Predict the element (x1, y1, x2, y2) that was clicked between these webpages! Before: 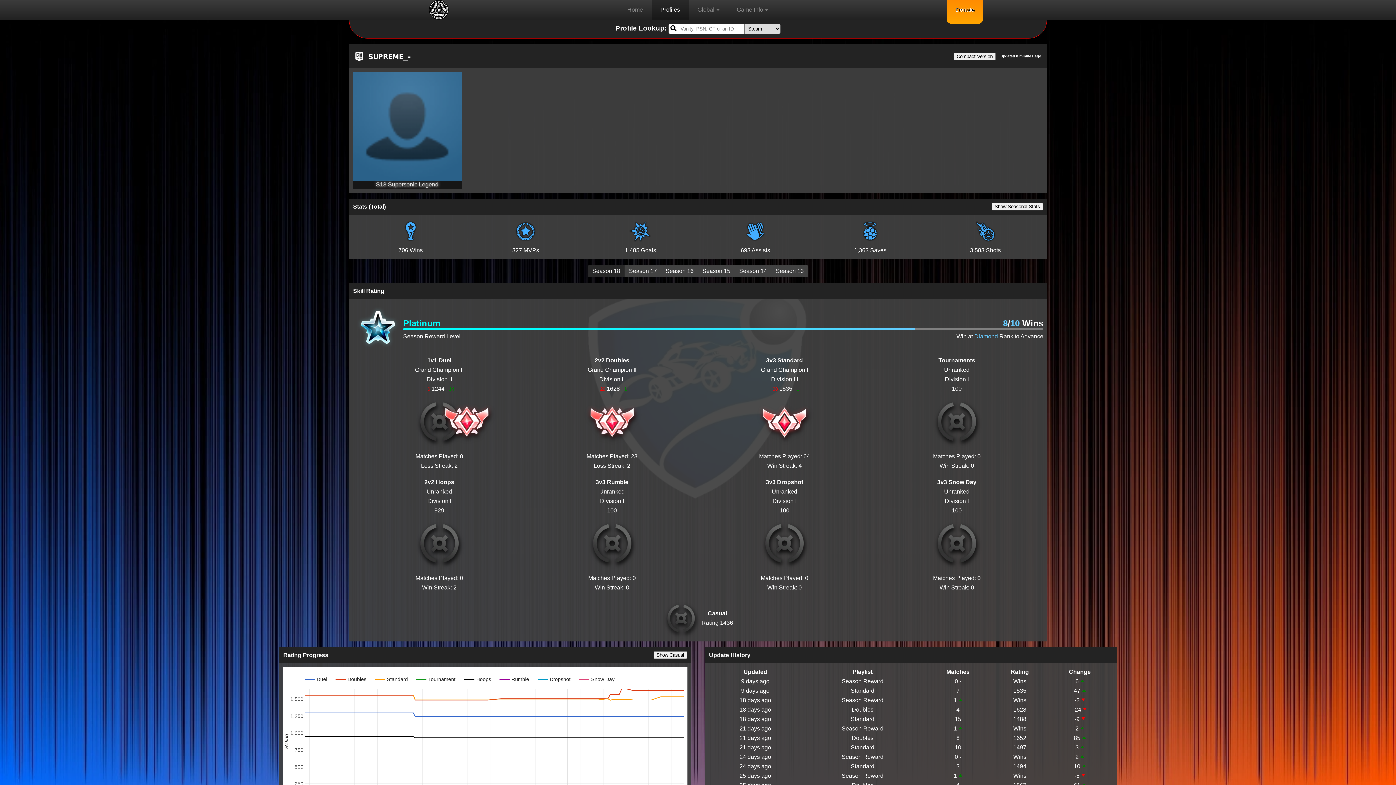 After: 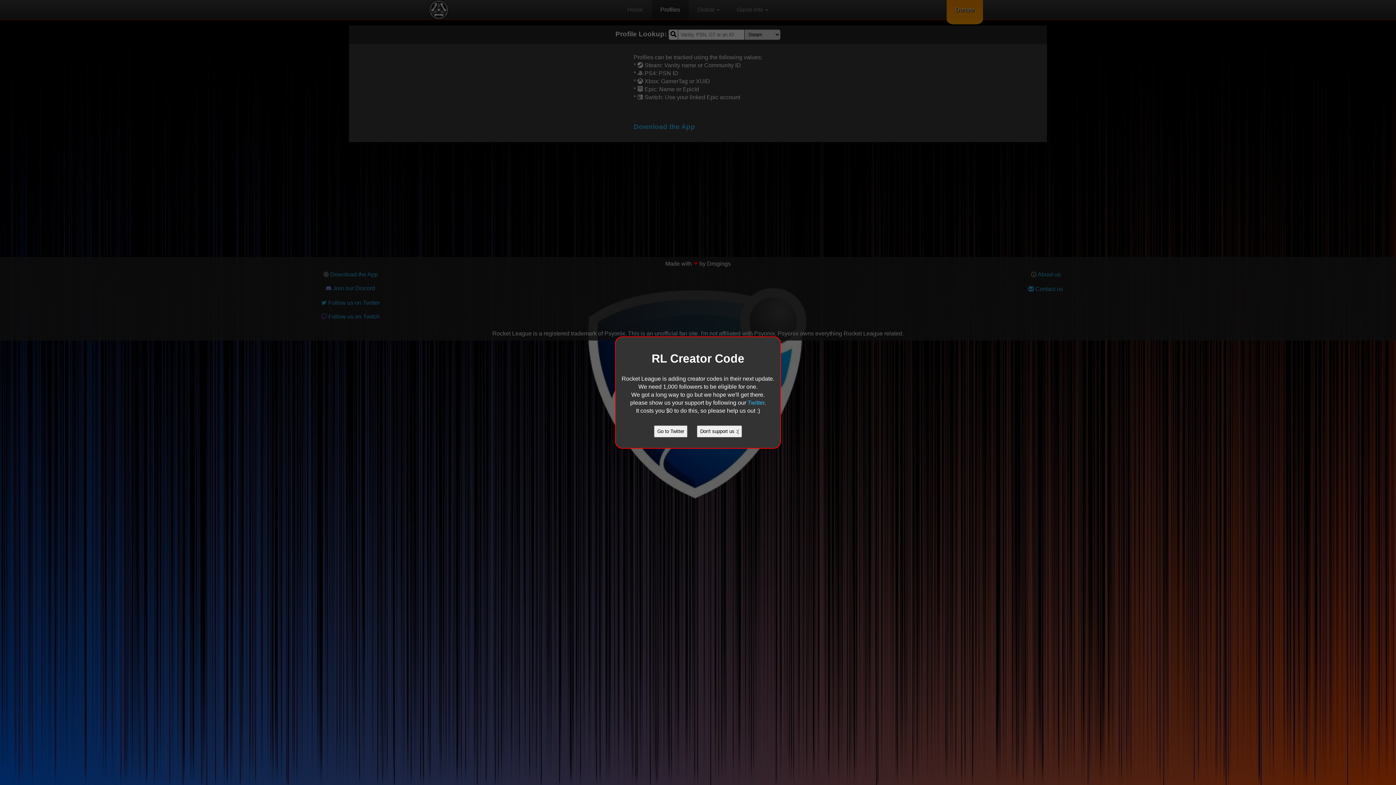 Action: bbox: (651, 0, 688, 19) label: Profiles